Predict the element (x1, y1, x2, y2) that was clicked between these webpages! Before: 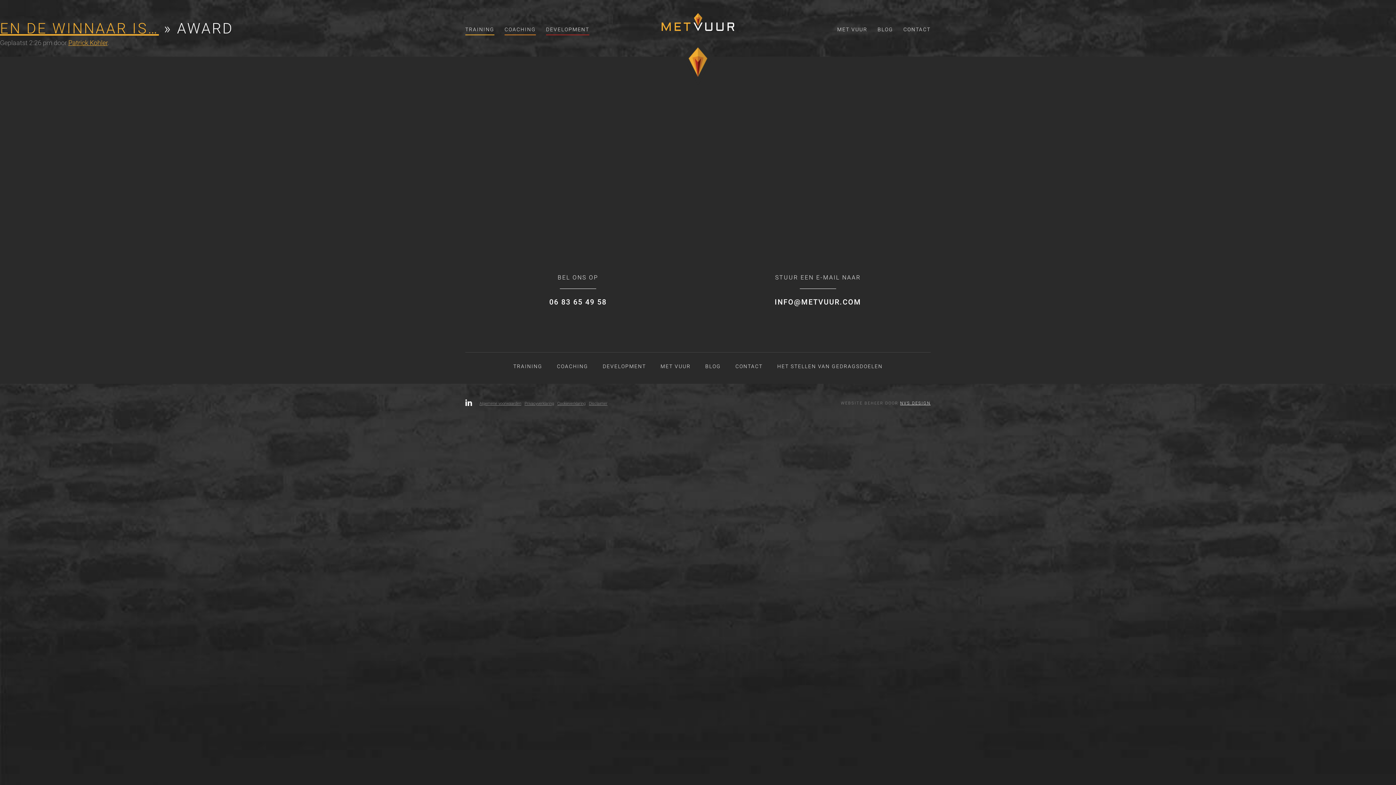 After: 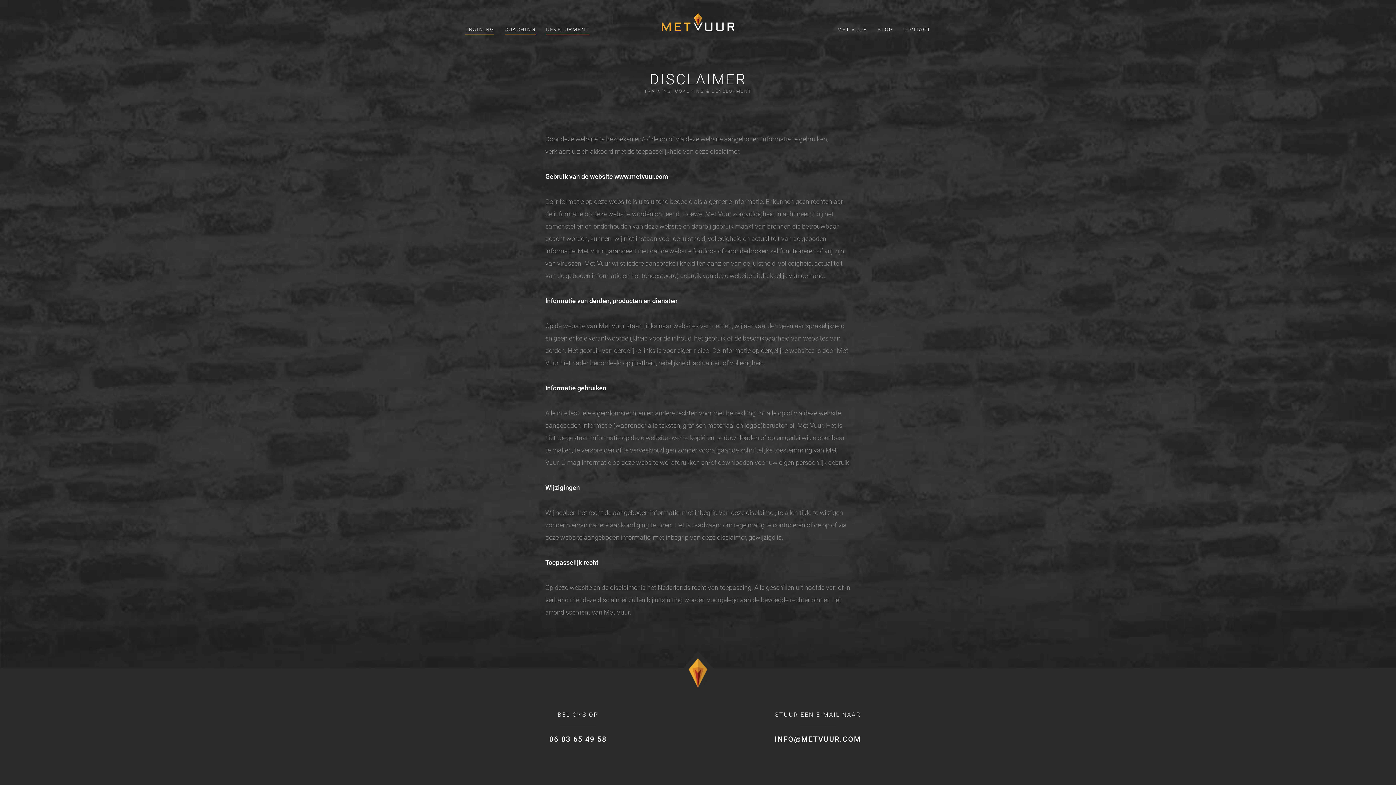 Action: label: Disclaimer bbox: (589, 401, 607, 406)